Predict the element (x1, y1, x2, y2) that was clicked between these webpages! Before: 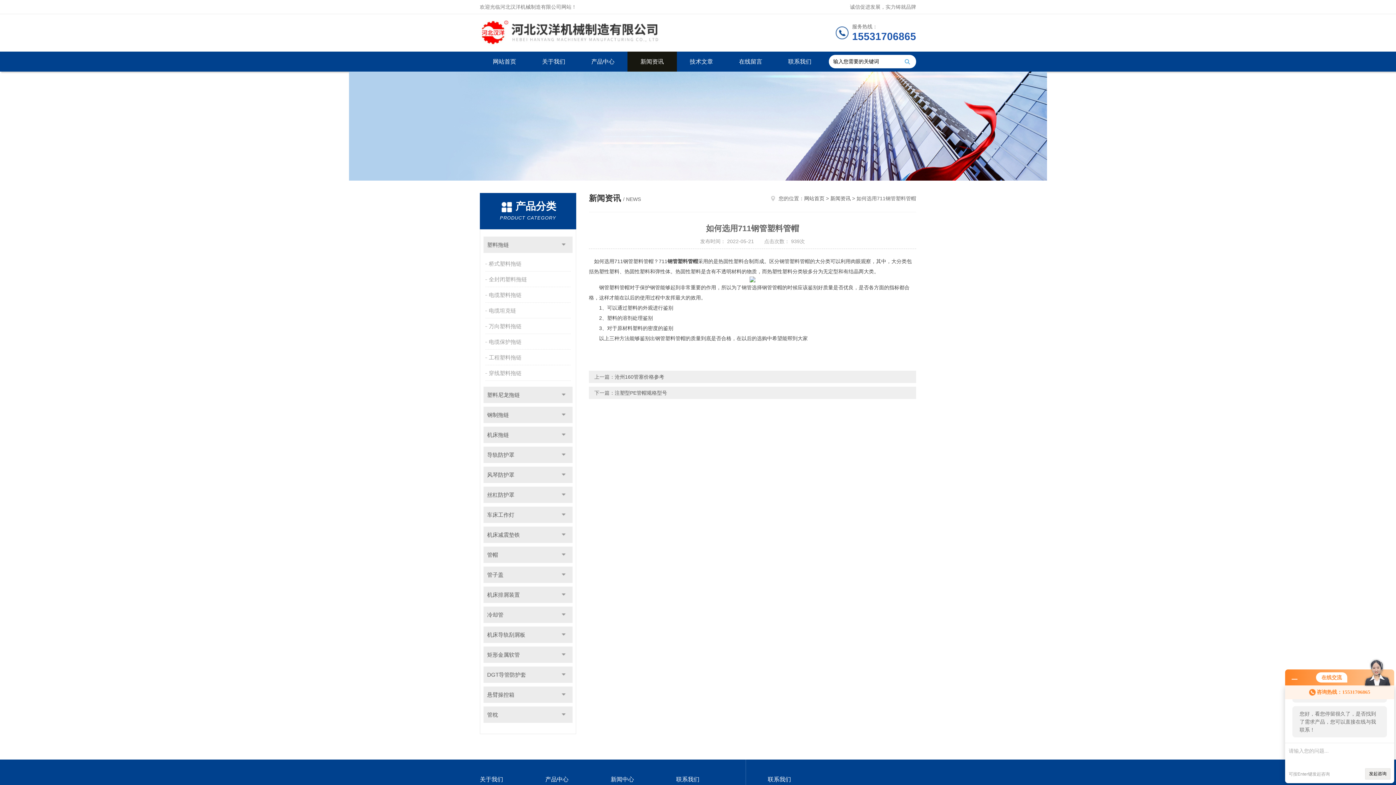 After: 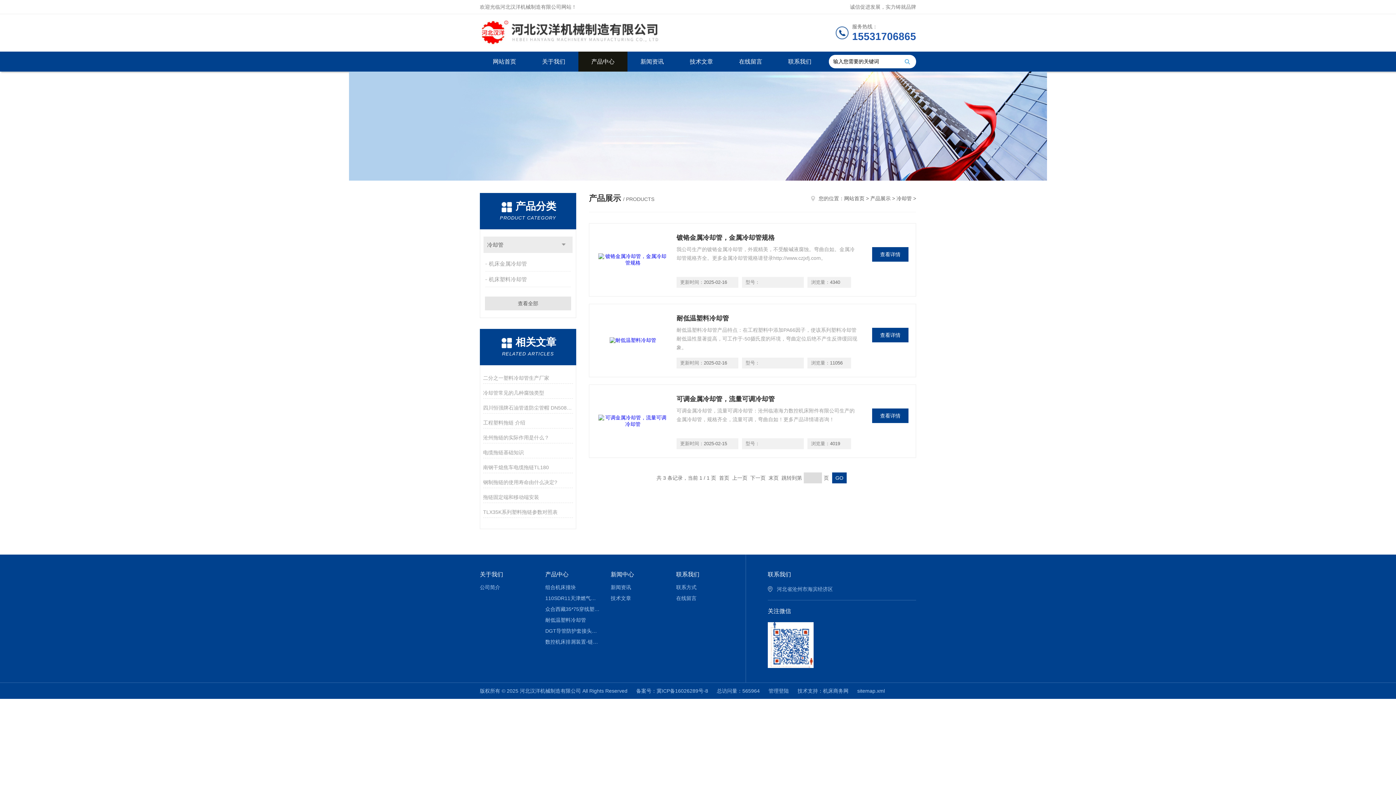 Action: label: 冷却管 bbox: (483, 606, 572, 623)